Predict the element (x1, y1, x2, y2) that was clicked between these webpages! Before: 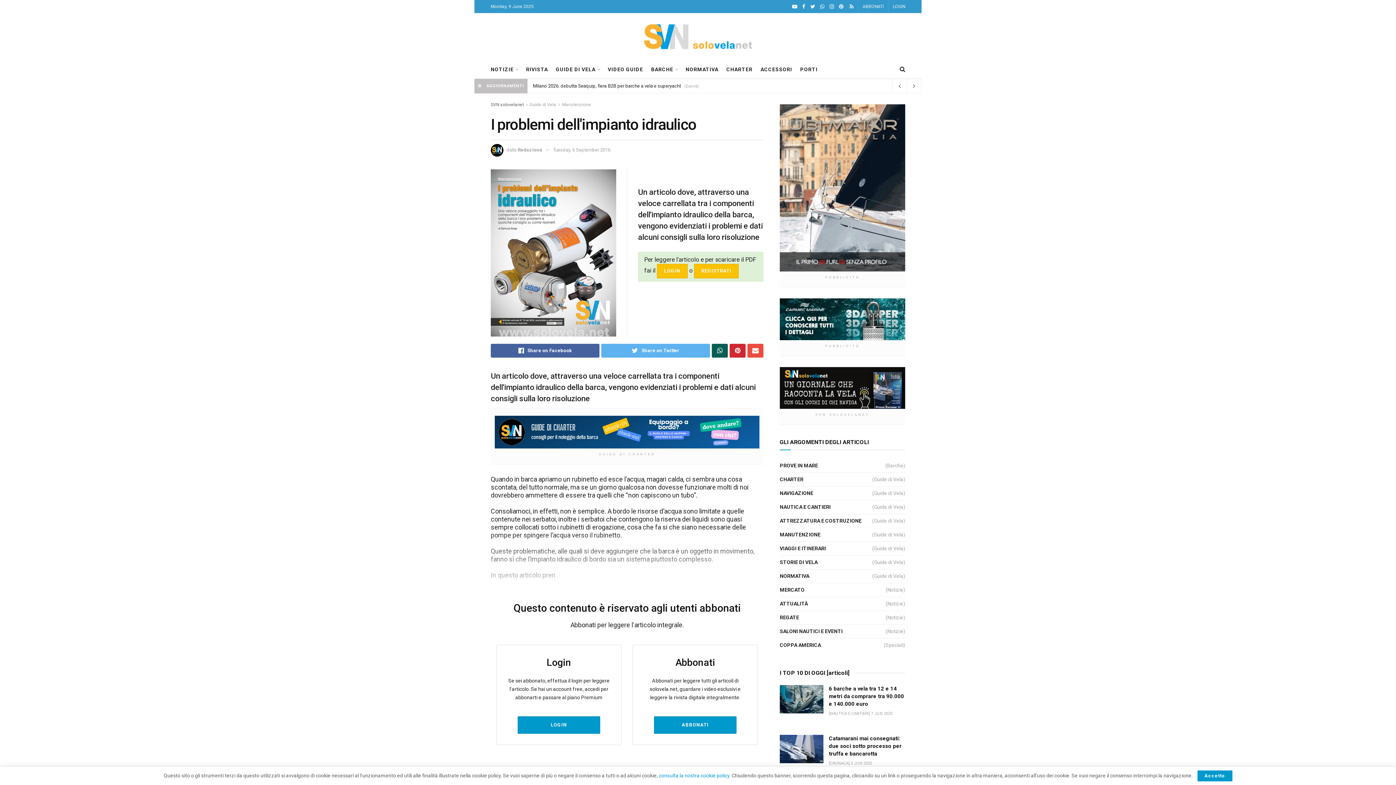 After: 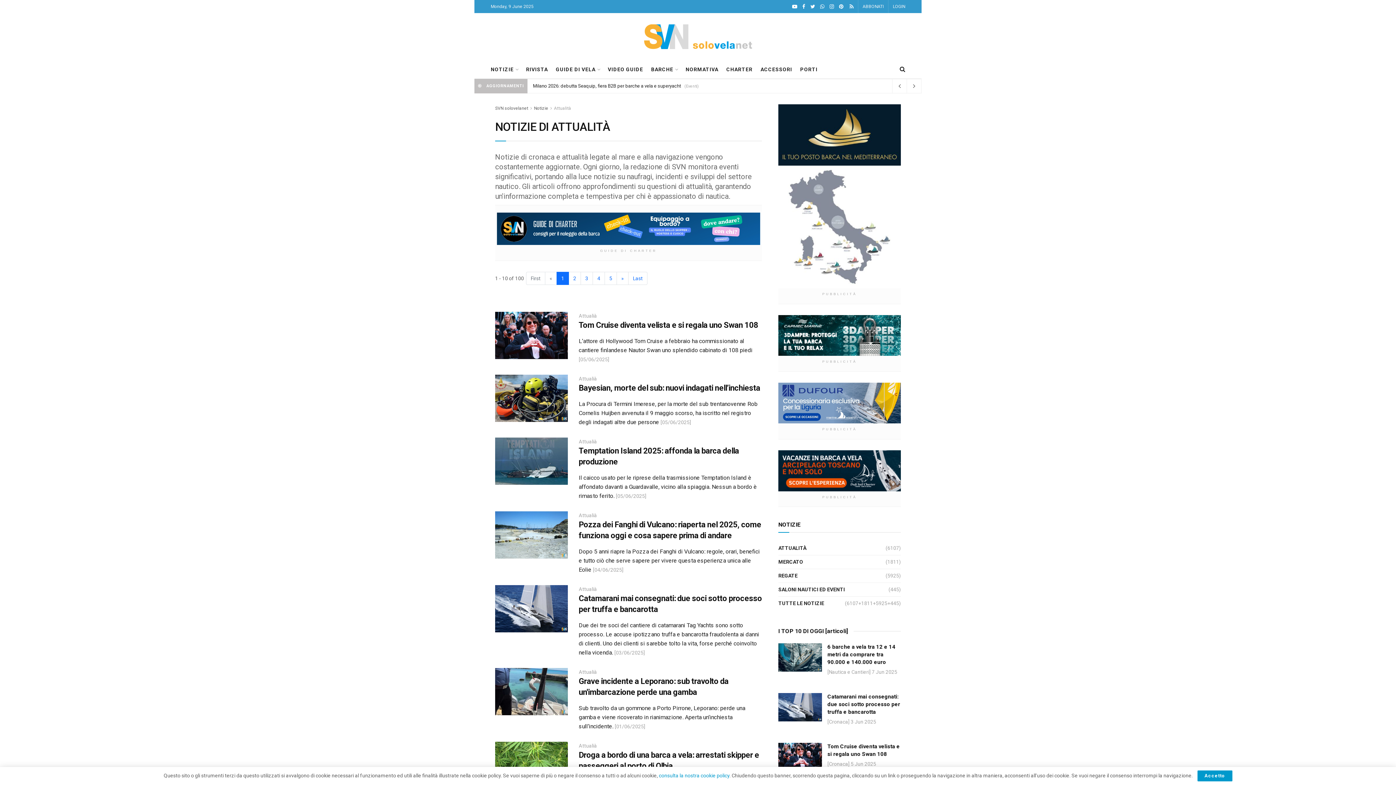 Action: bbox: (780, 599, 808, 608) label: ATTUALITÀ